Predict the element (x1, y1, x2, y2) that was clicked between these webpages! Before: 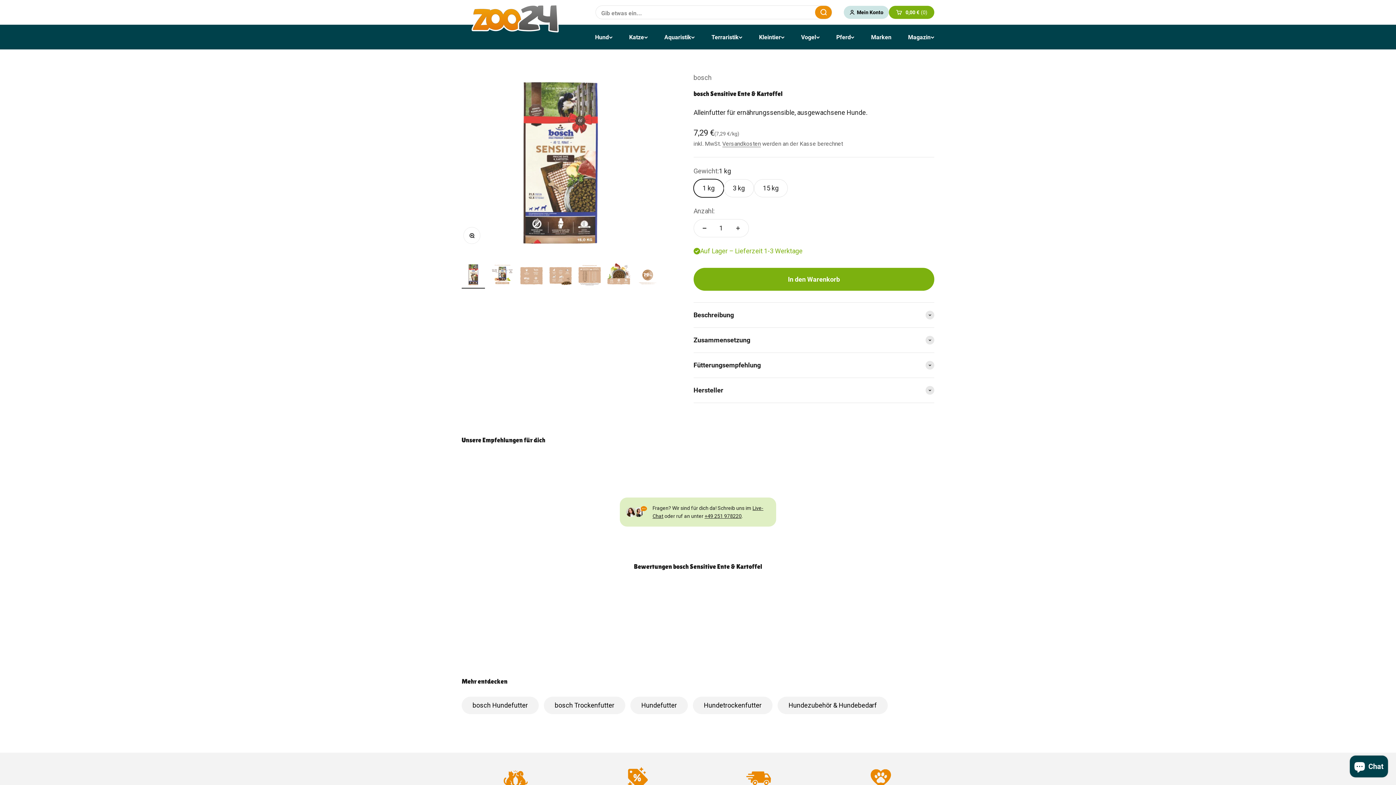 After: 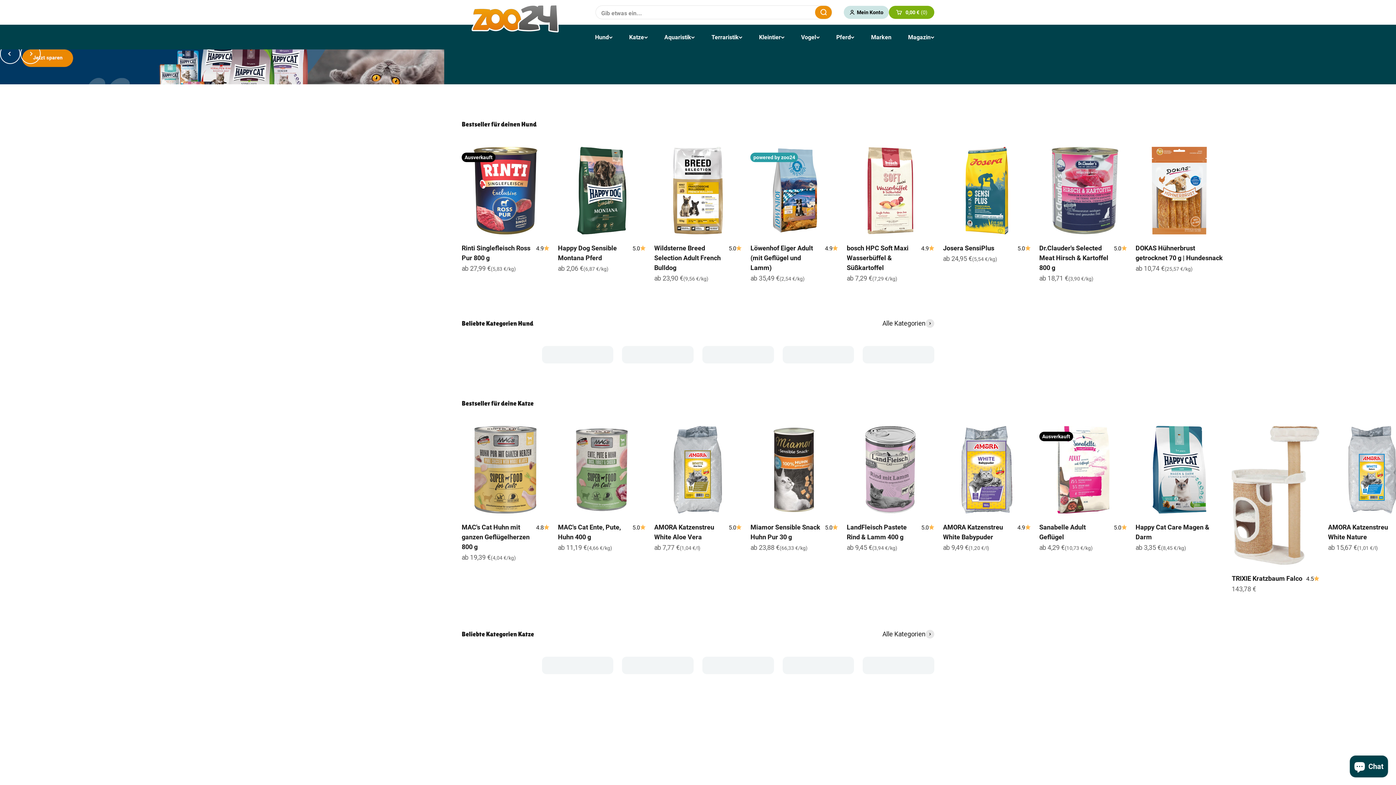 Action: bbox: (461, -7, 570, 42) label: zoo24